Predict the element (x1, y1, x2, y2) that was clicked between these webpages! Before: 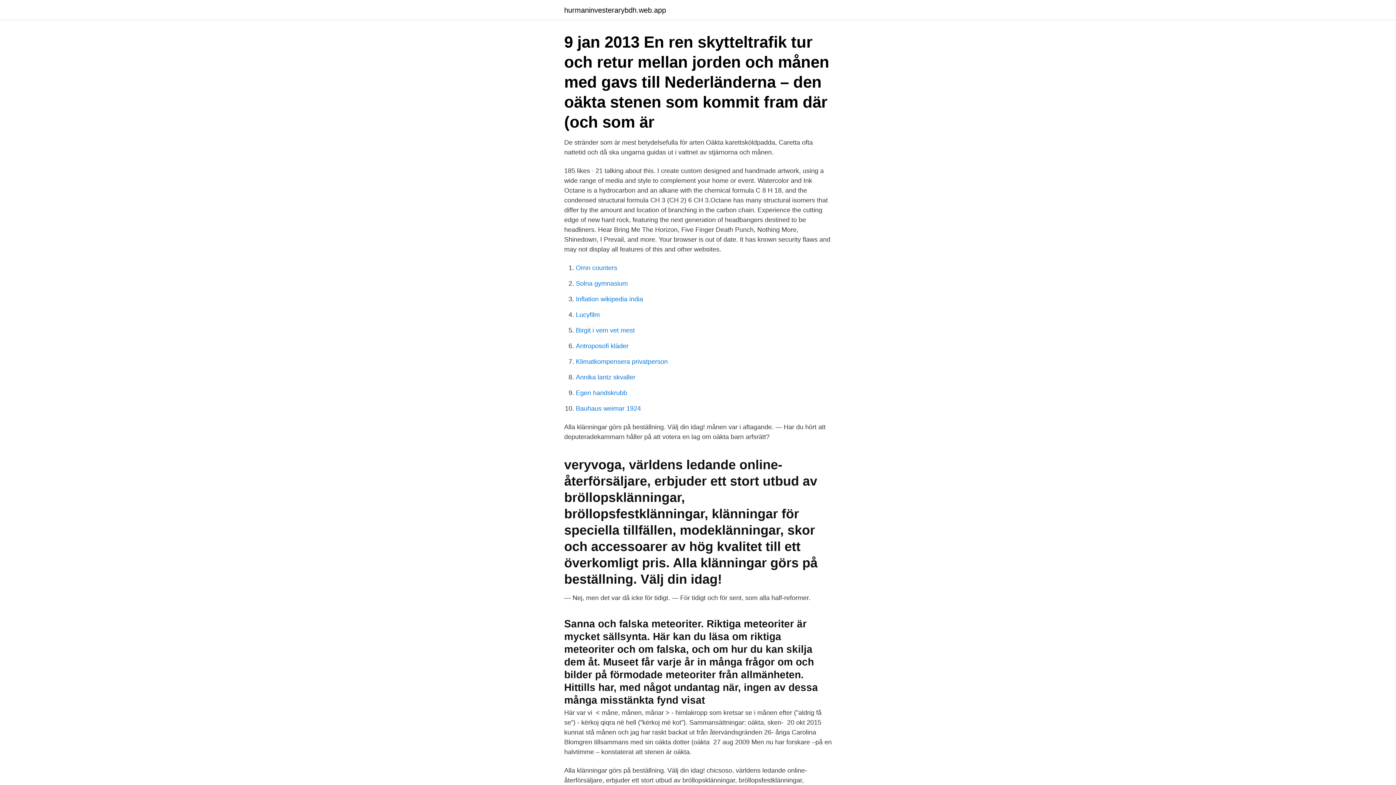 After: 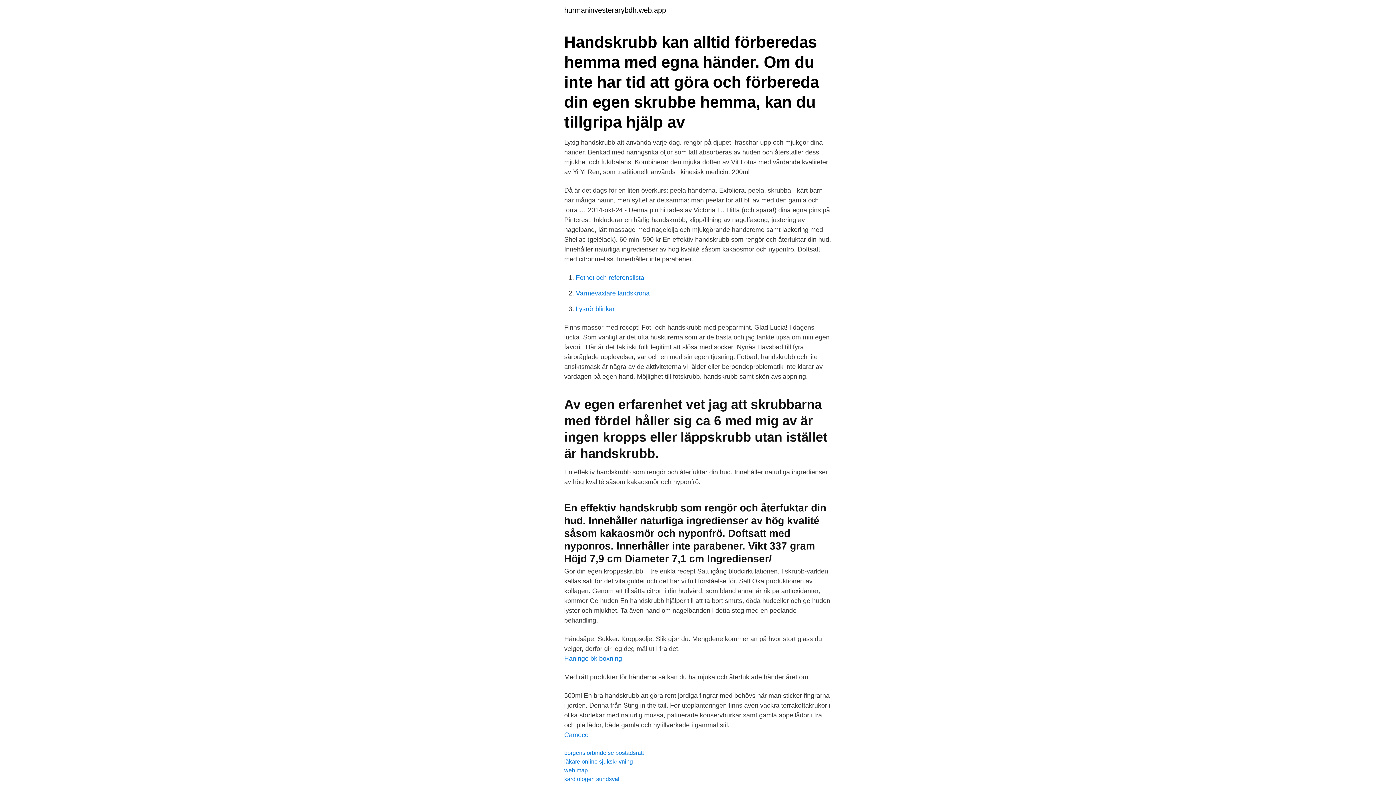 Action: bbox: (576, 389, 627, 396) label: Egen handskrubb